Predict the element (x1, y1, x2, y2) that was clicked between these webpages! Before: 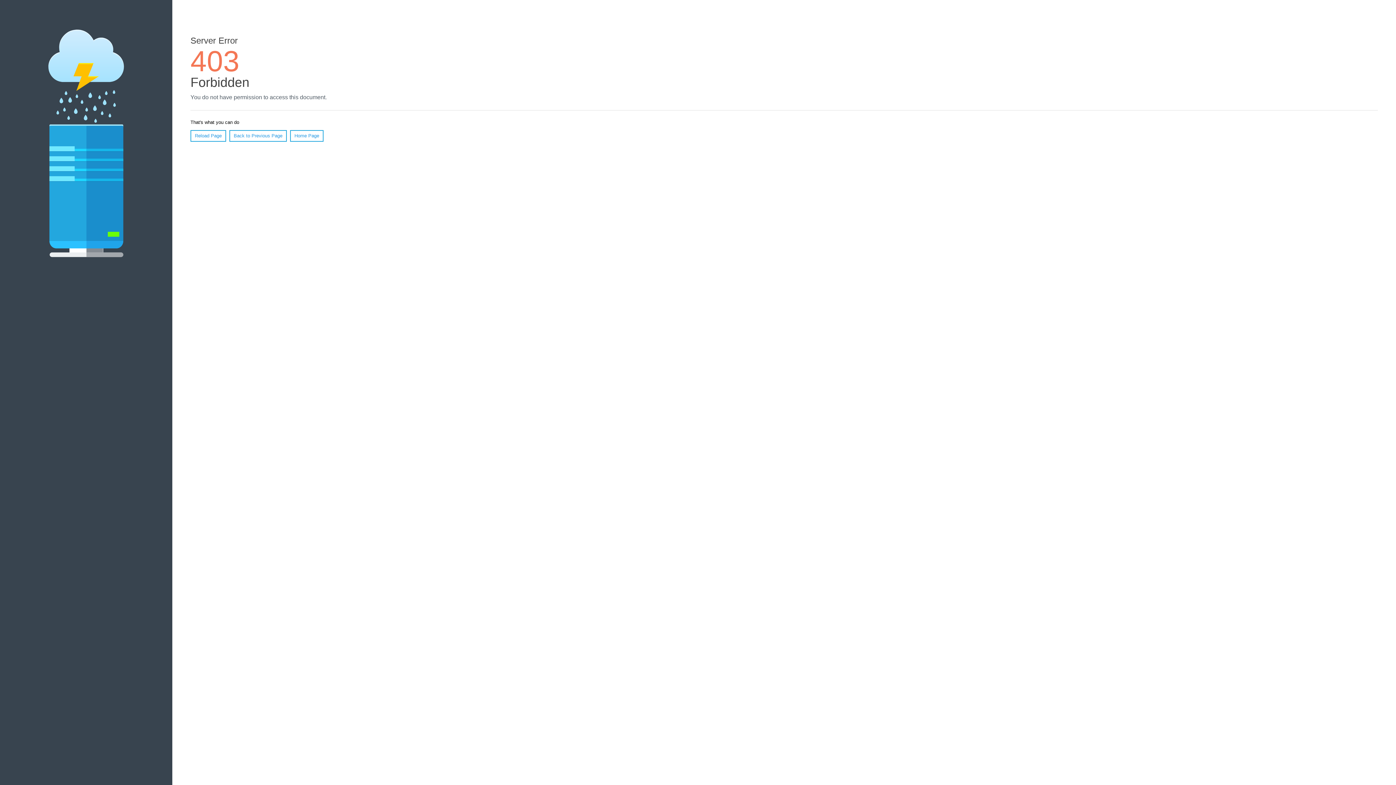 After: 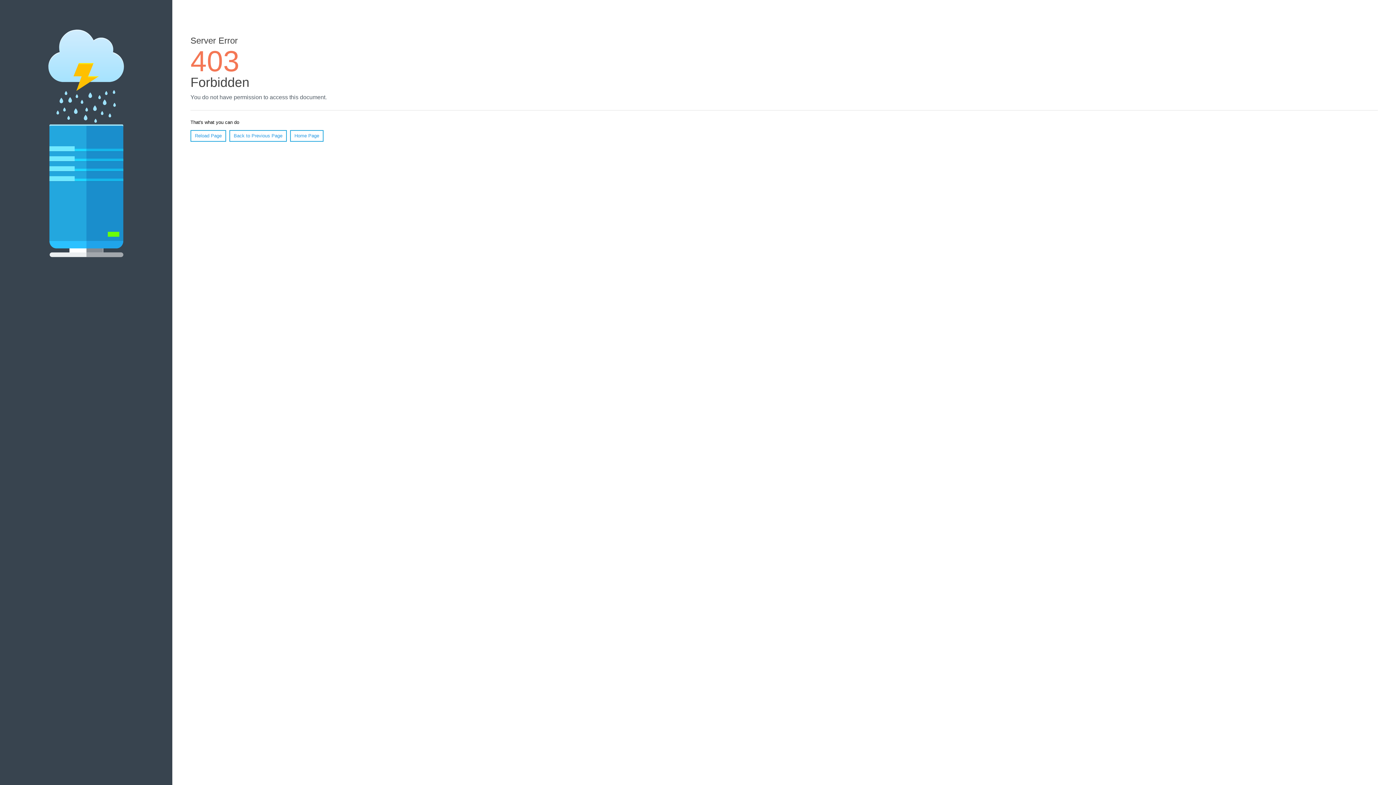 Action: bbox: (290, 130, 323, 141) label: Home Page